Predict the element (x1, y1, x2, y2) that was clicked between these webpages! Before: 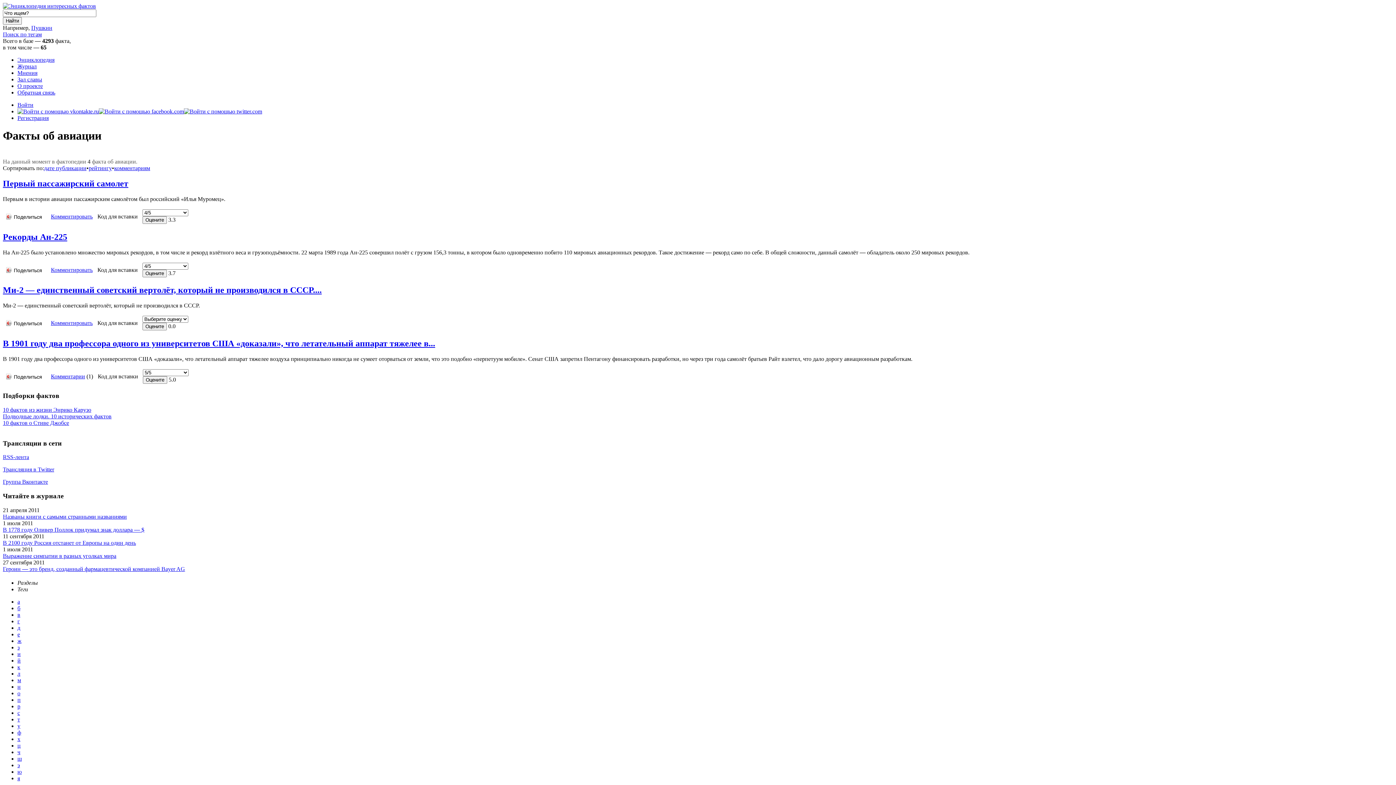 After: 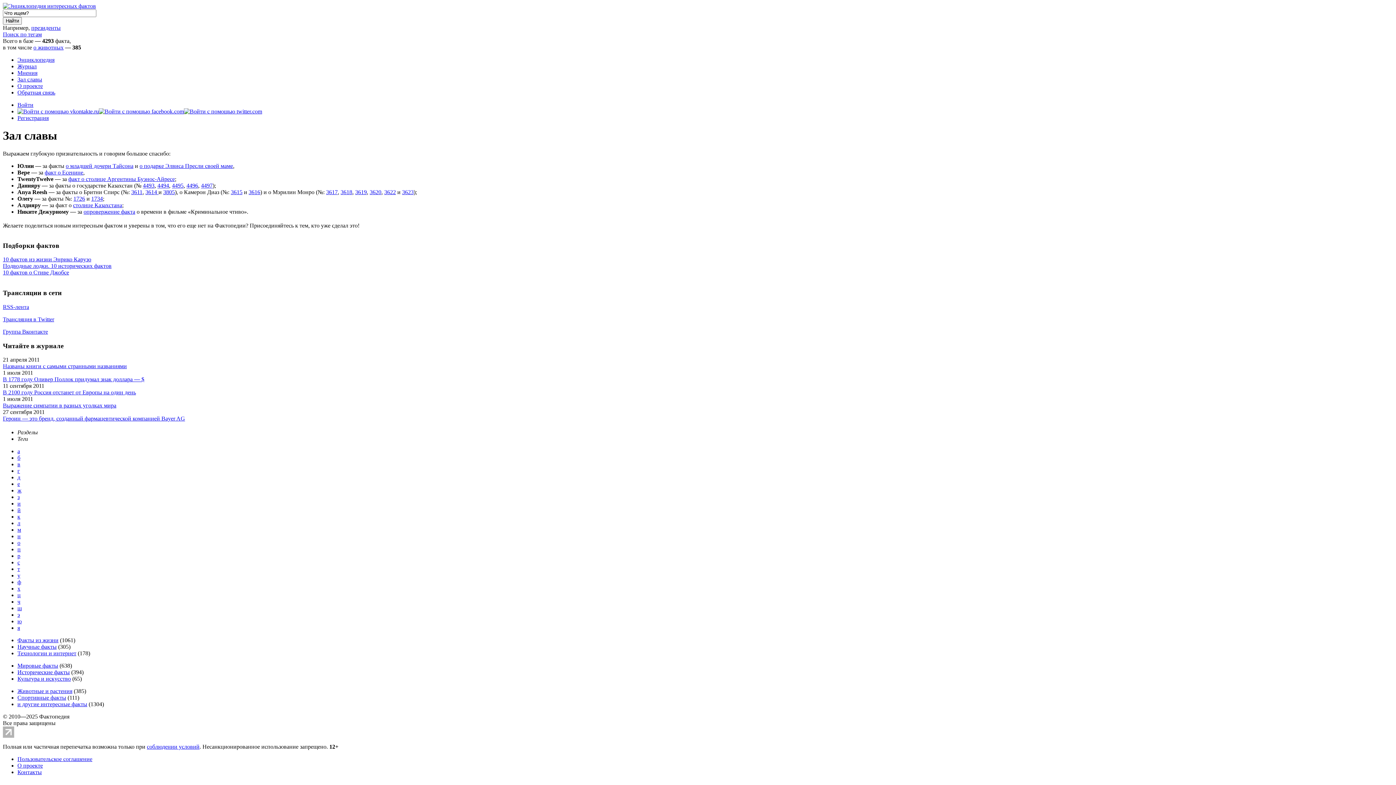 Action: label: Зал славы bbox: (17, 76, 42, 82)